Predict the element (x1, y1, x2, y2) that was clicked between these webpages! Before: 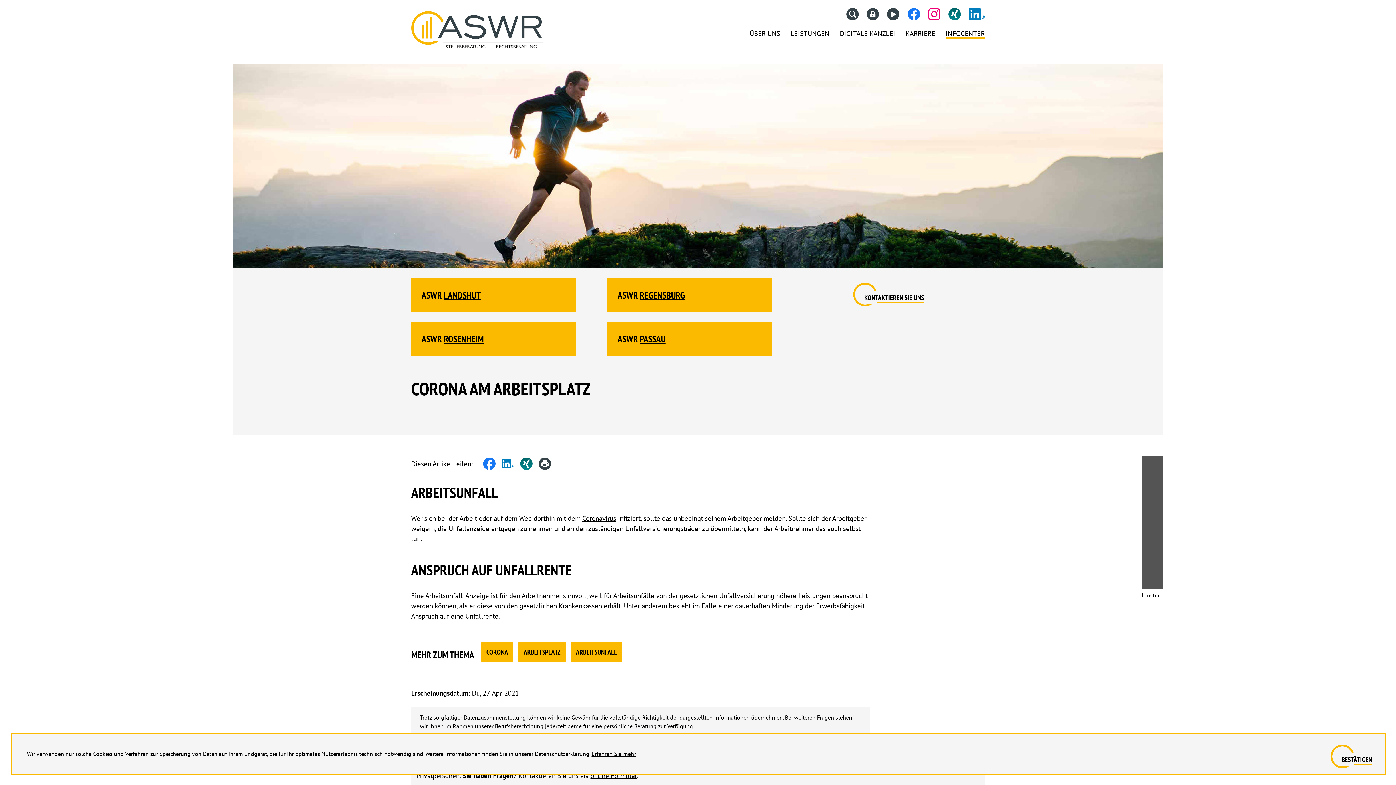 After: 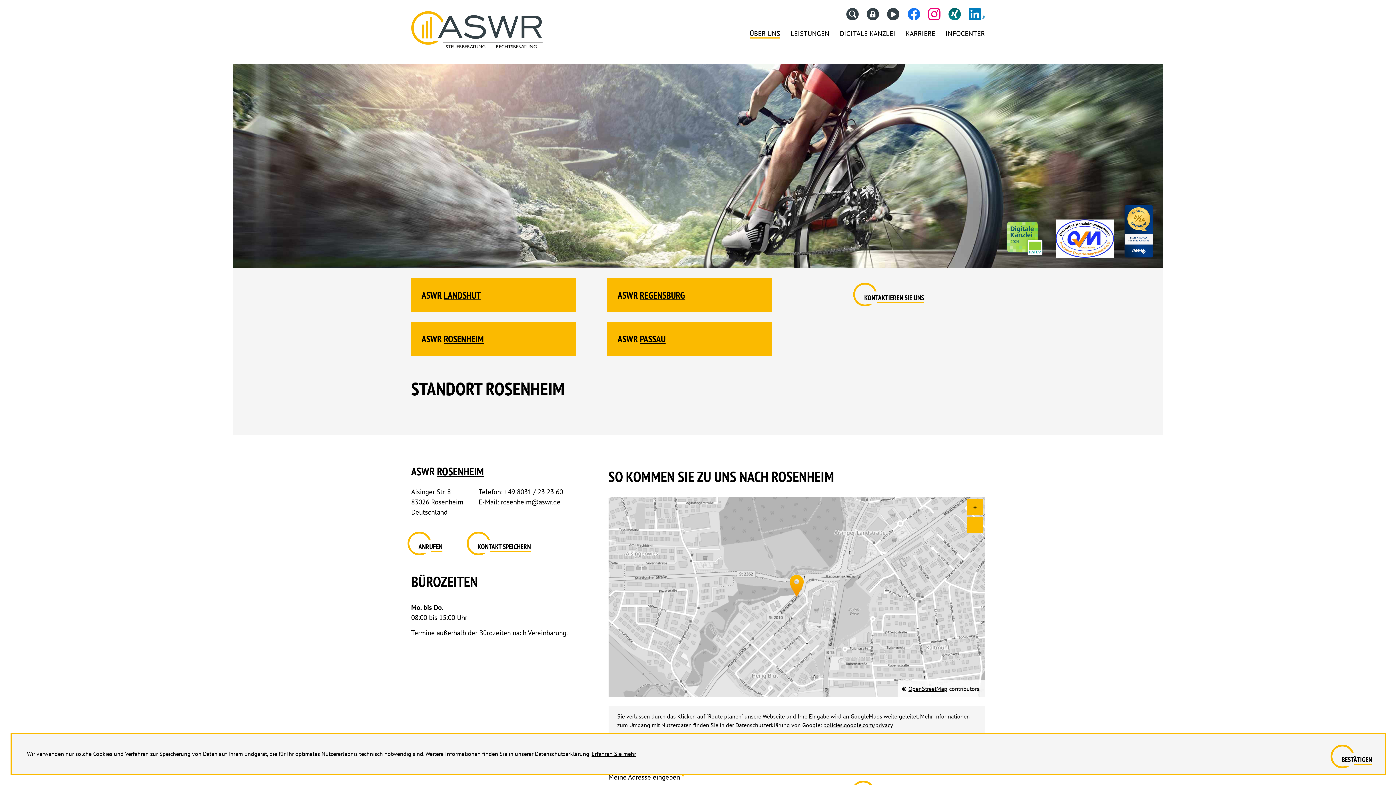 Action: bbox: (443, 333, 483, 345) label: ROSENHEIM